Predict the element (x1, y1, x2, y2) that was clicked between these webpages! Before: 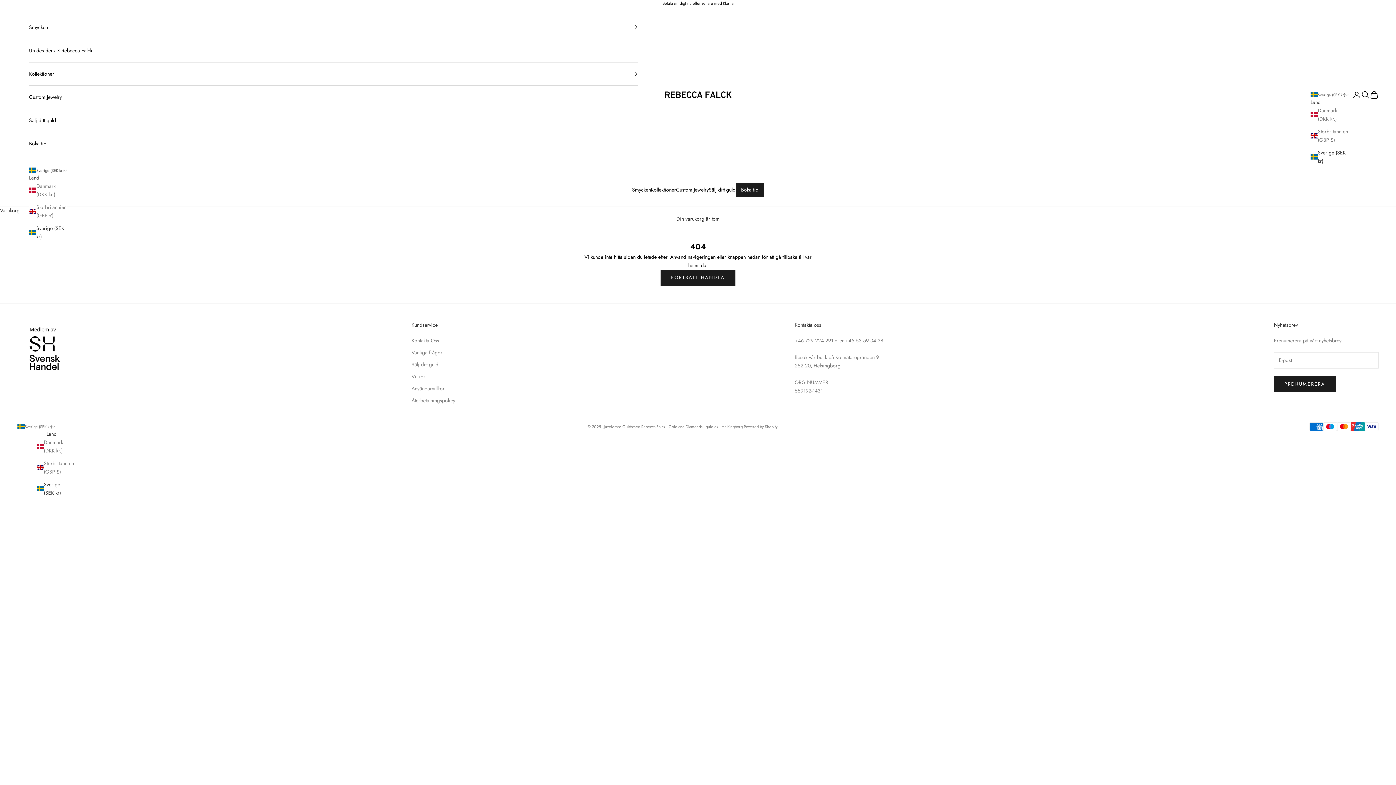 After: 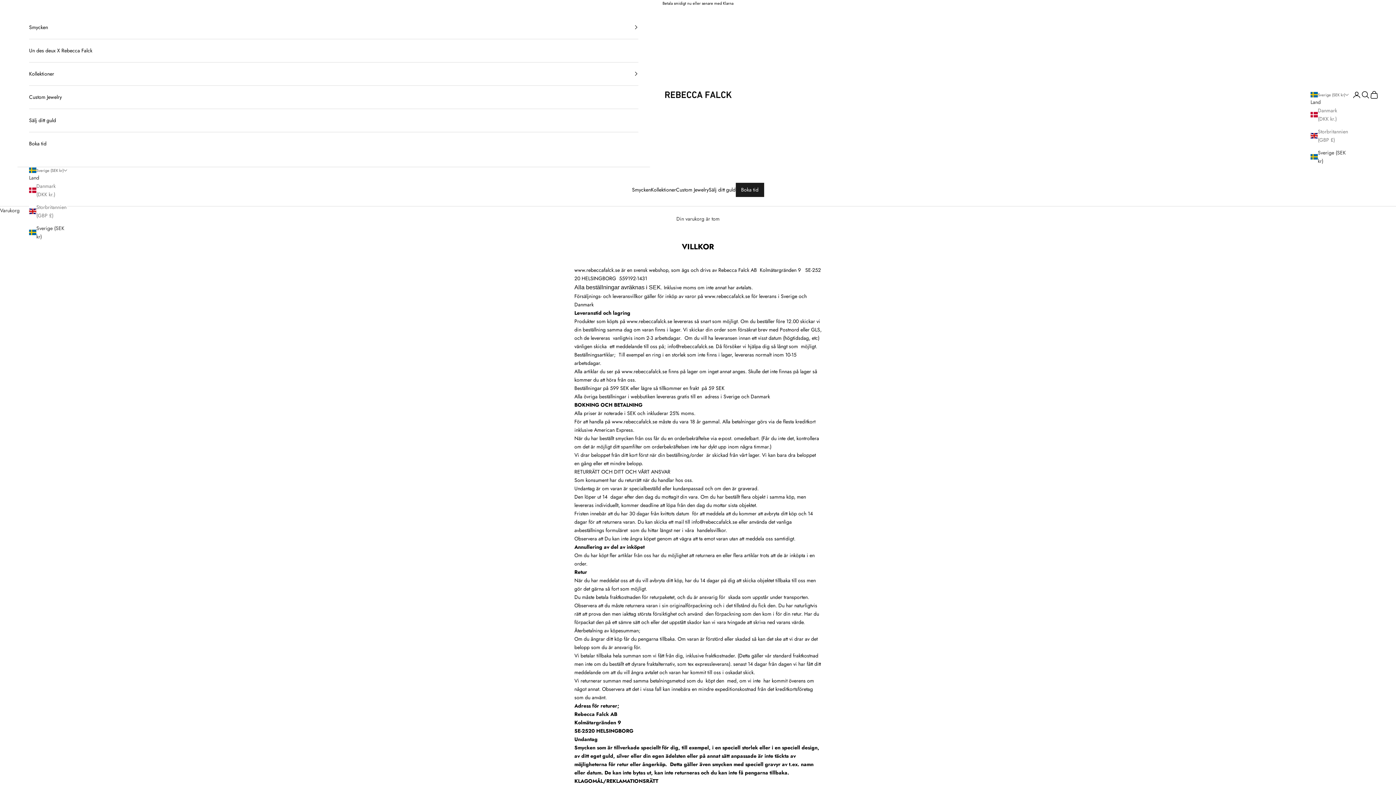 Action: bbox: (411, 372, 425, 380) label: Villkor